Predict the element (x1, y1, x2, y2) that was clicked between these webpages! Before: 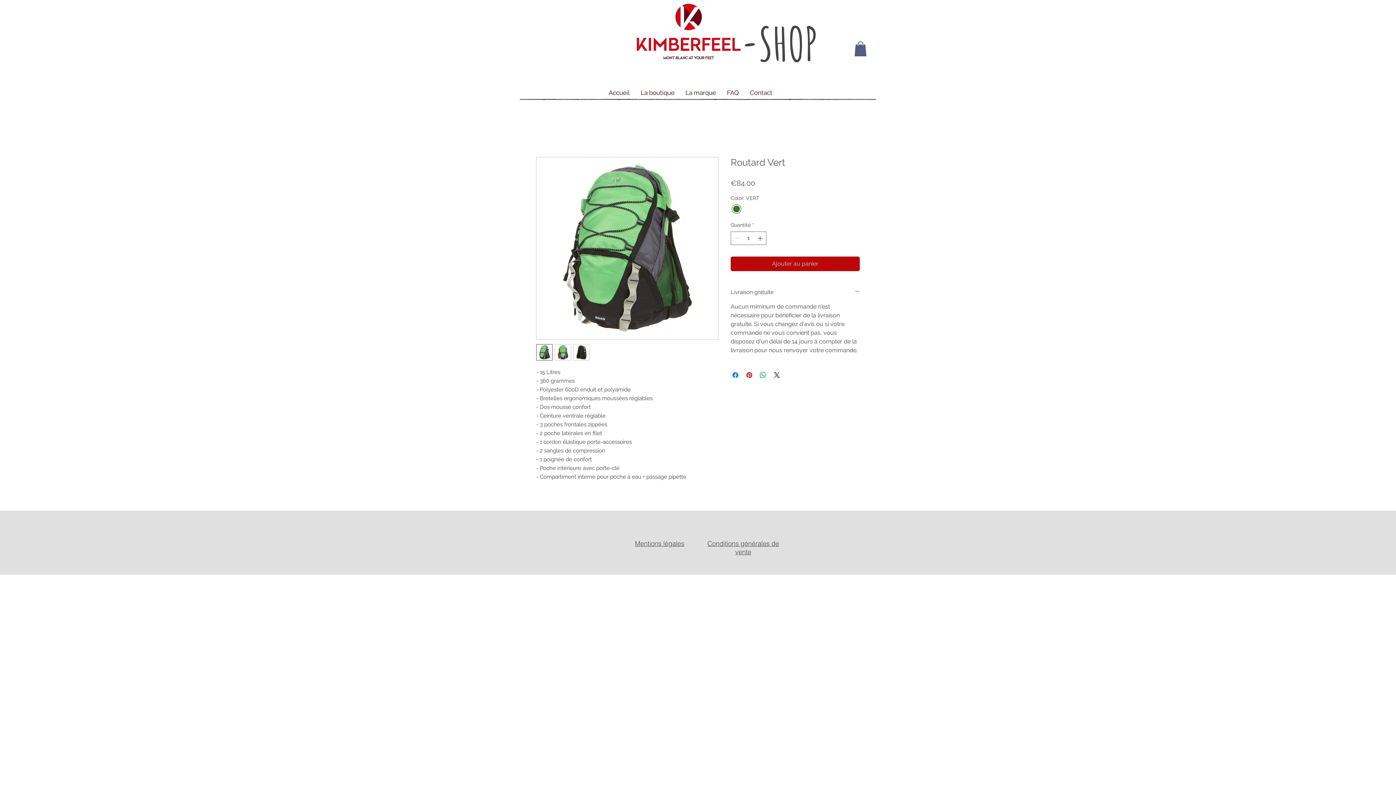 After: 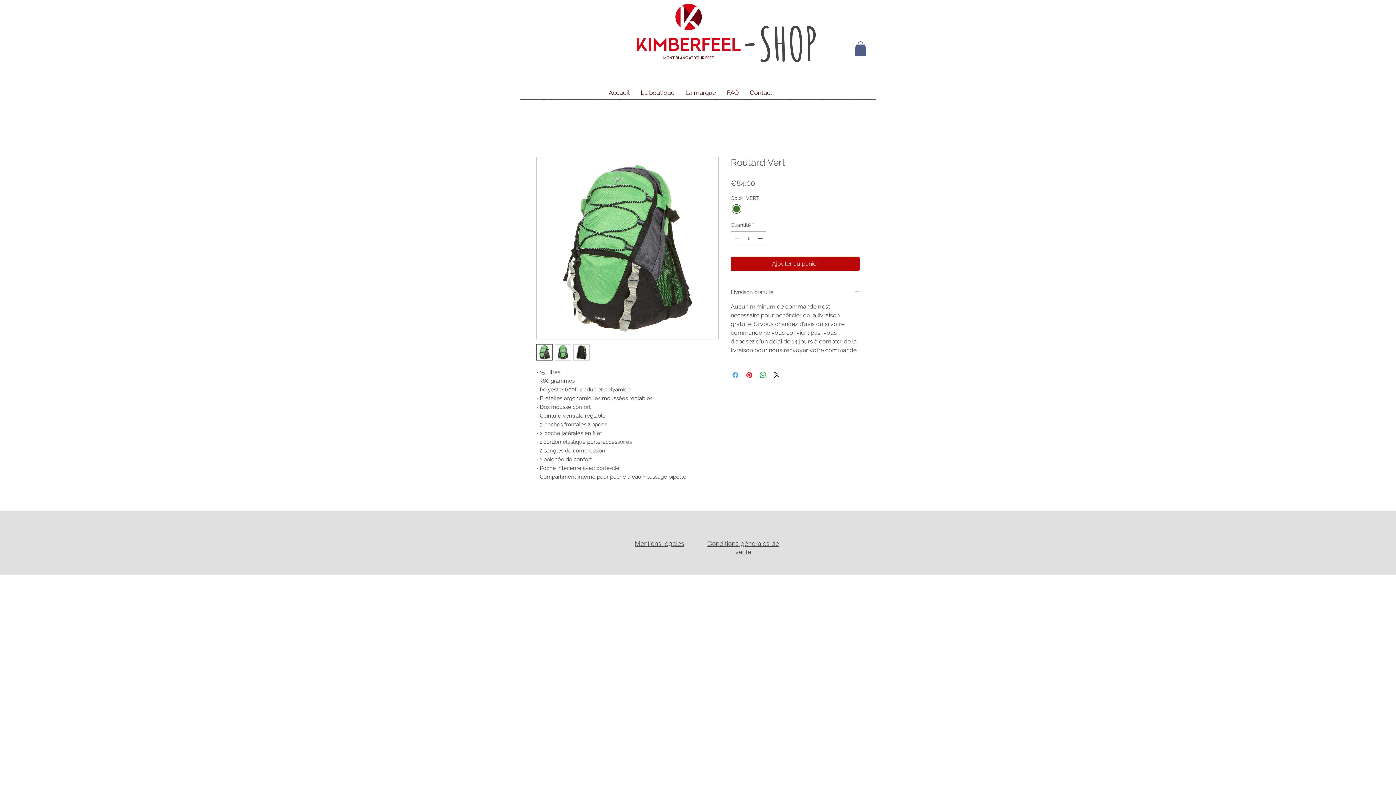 Action: label: Partagez sur Facebook bbox: (731, 370, 740, 379)